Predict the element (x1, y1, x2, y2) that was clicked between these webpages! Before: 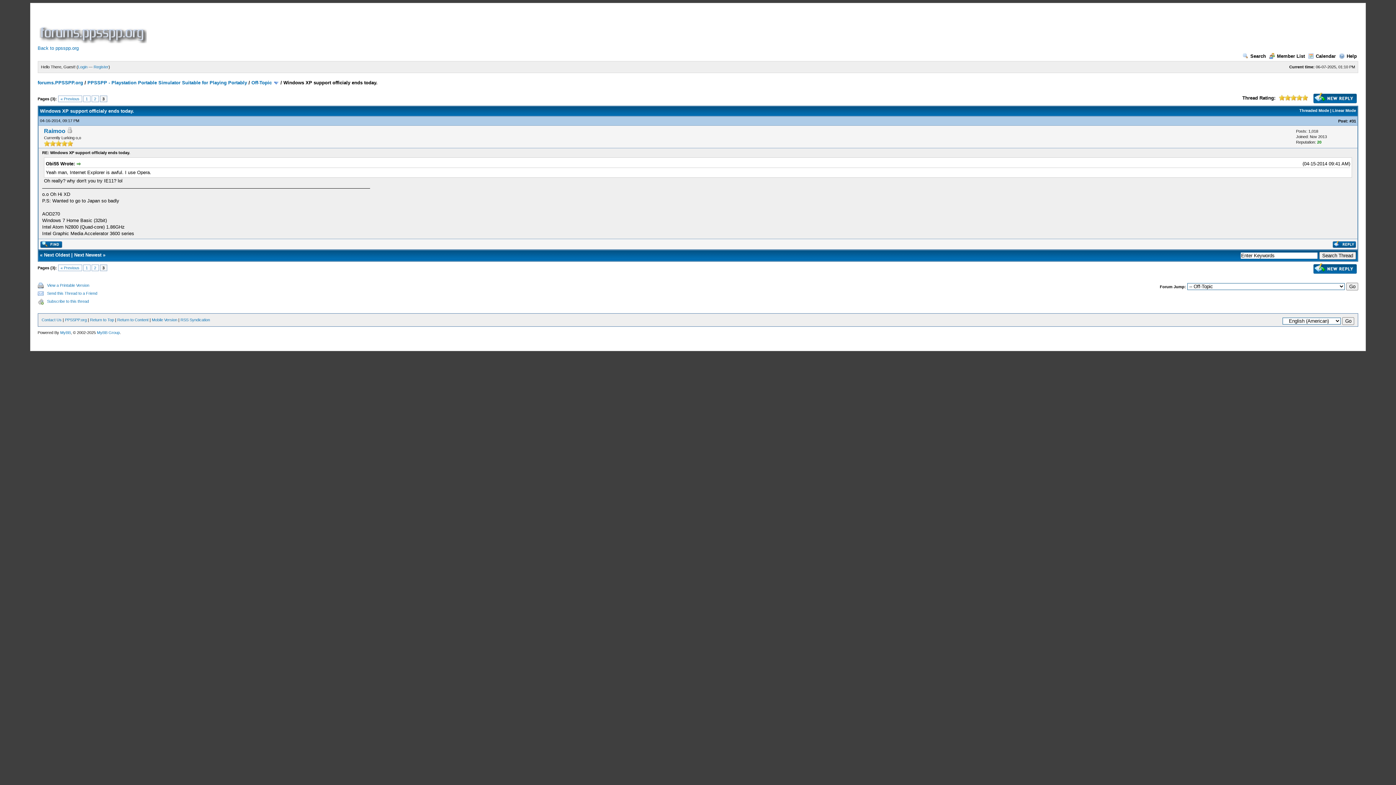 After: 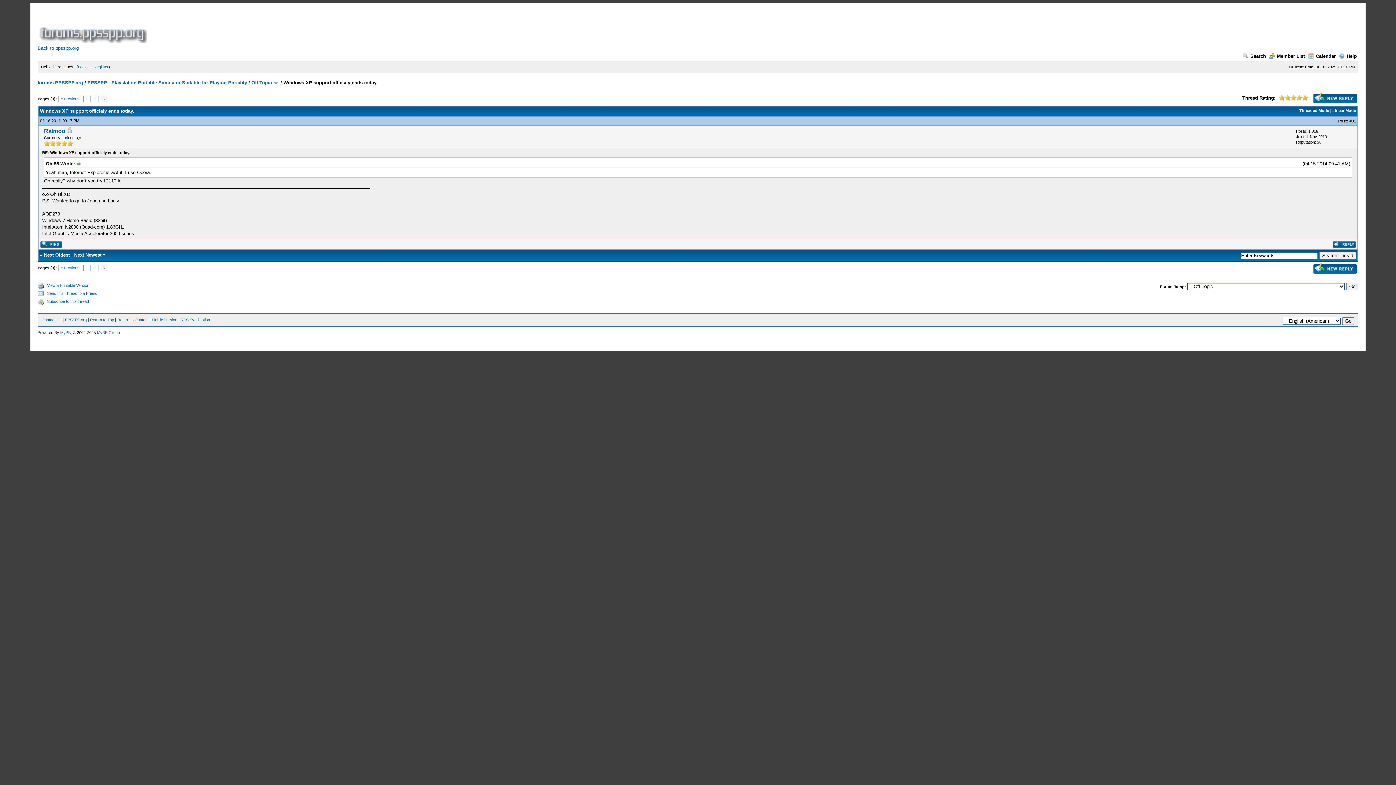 Action: bbox: (1332, 108, 1356, 112) label: Linear Mode